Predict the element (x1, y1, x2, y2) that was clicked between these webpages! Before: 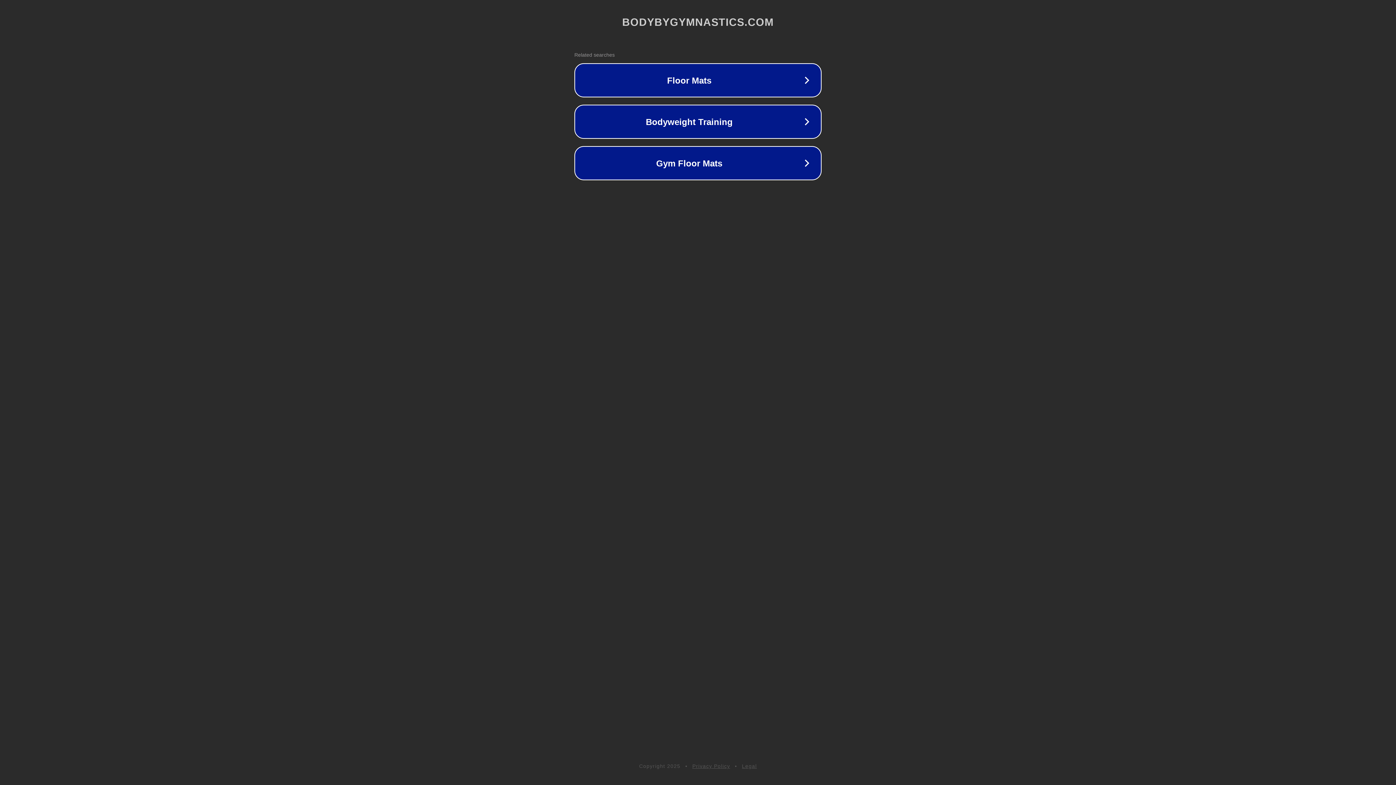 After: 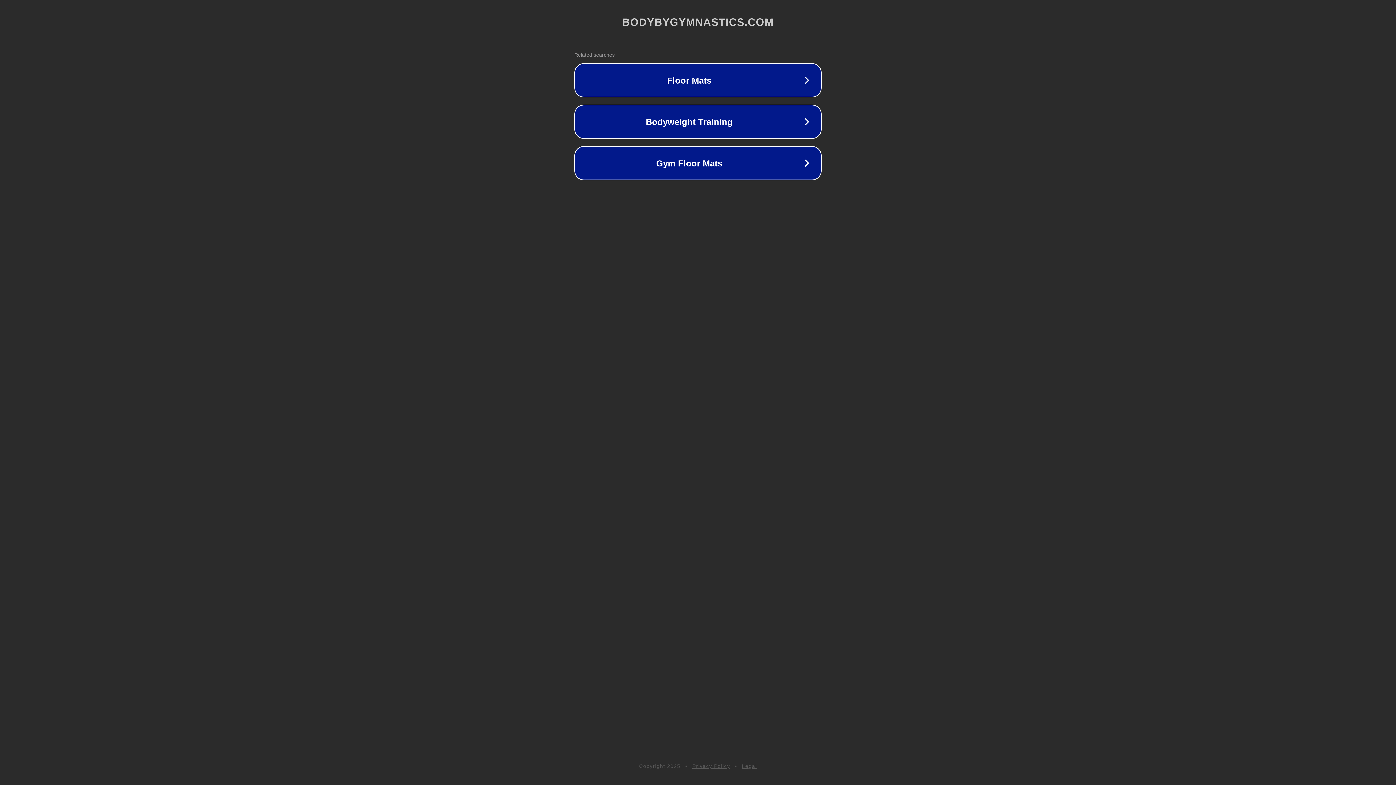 Action: label: Privacy Policy bbox: (692, 763, 730, 769)